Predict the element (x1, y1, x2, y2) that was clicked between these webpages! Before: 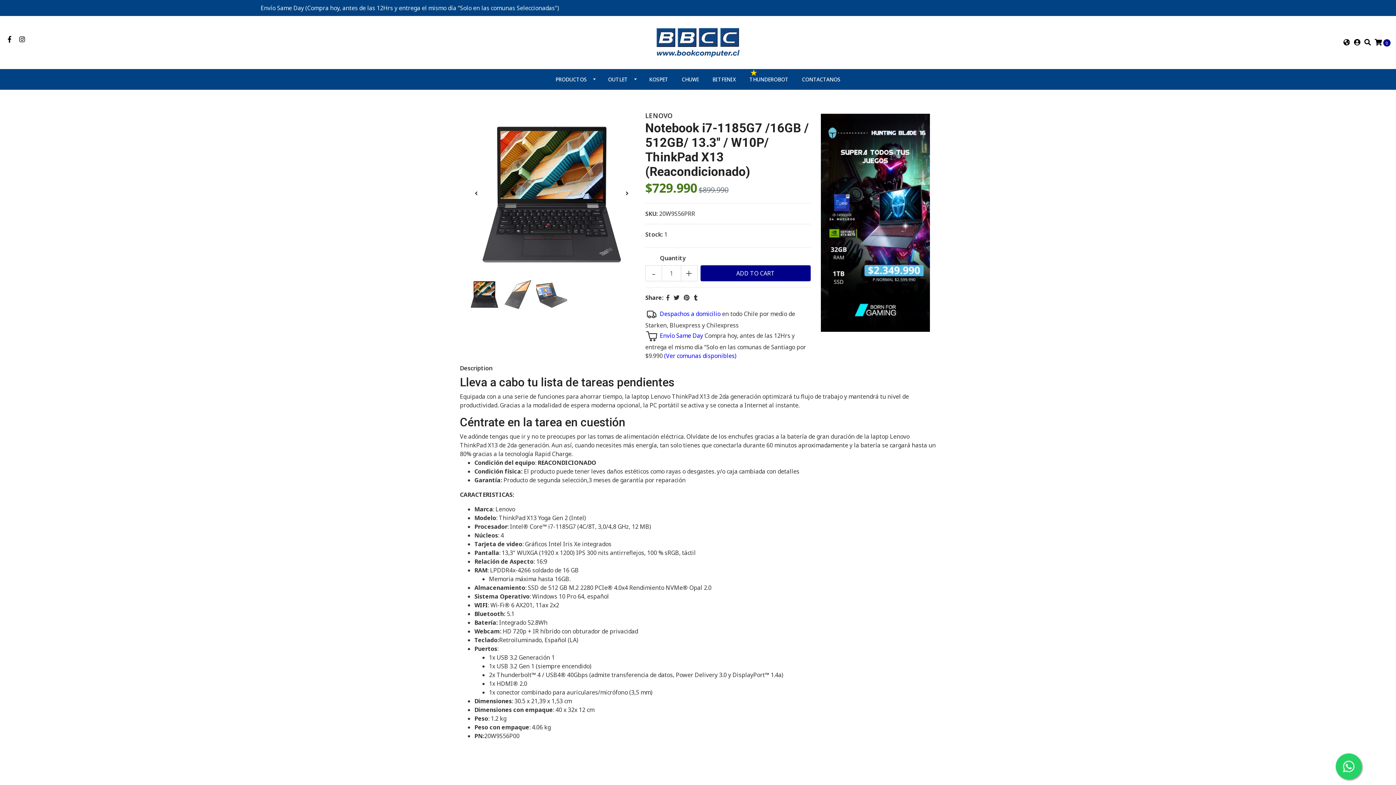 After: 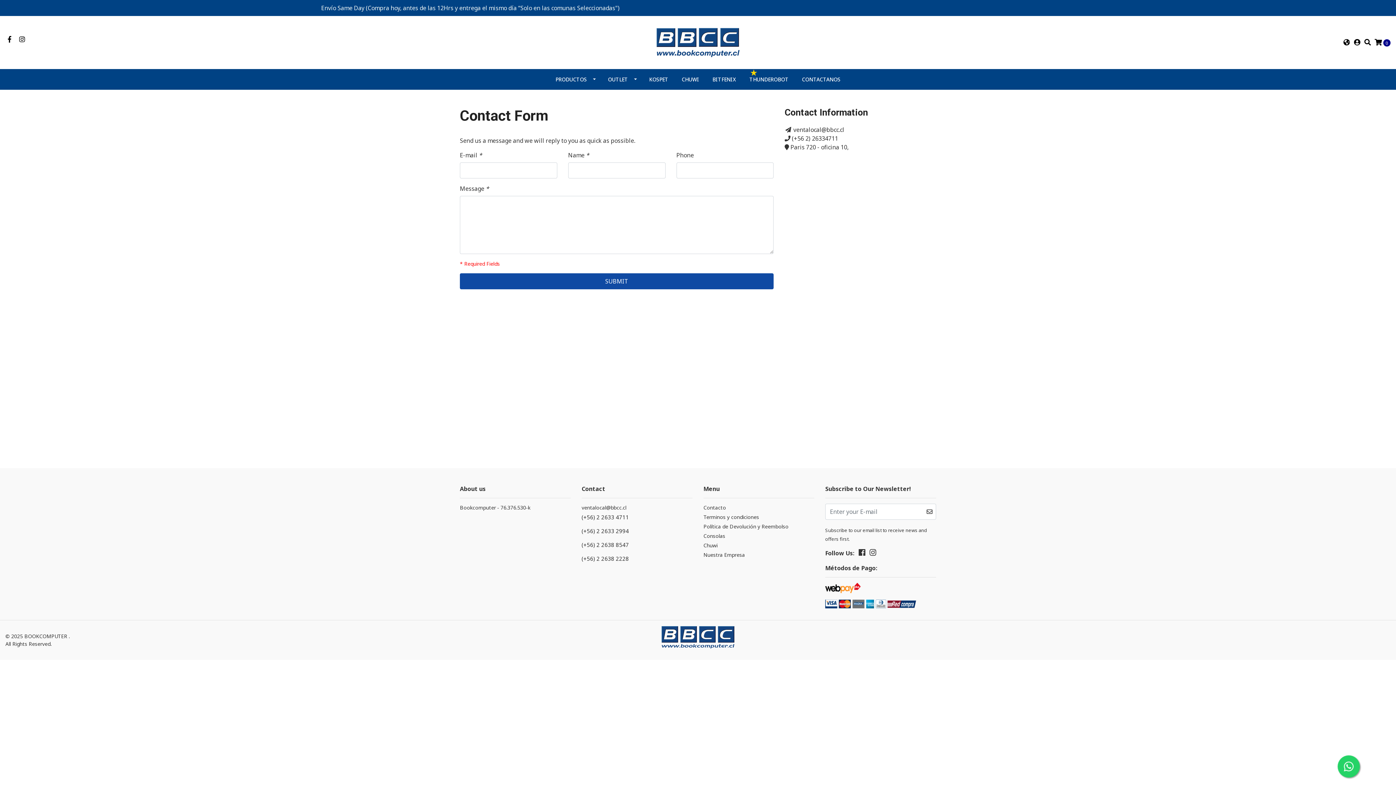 Action: label: CONTACTANOS bbox: (795, 68, 847, 89)